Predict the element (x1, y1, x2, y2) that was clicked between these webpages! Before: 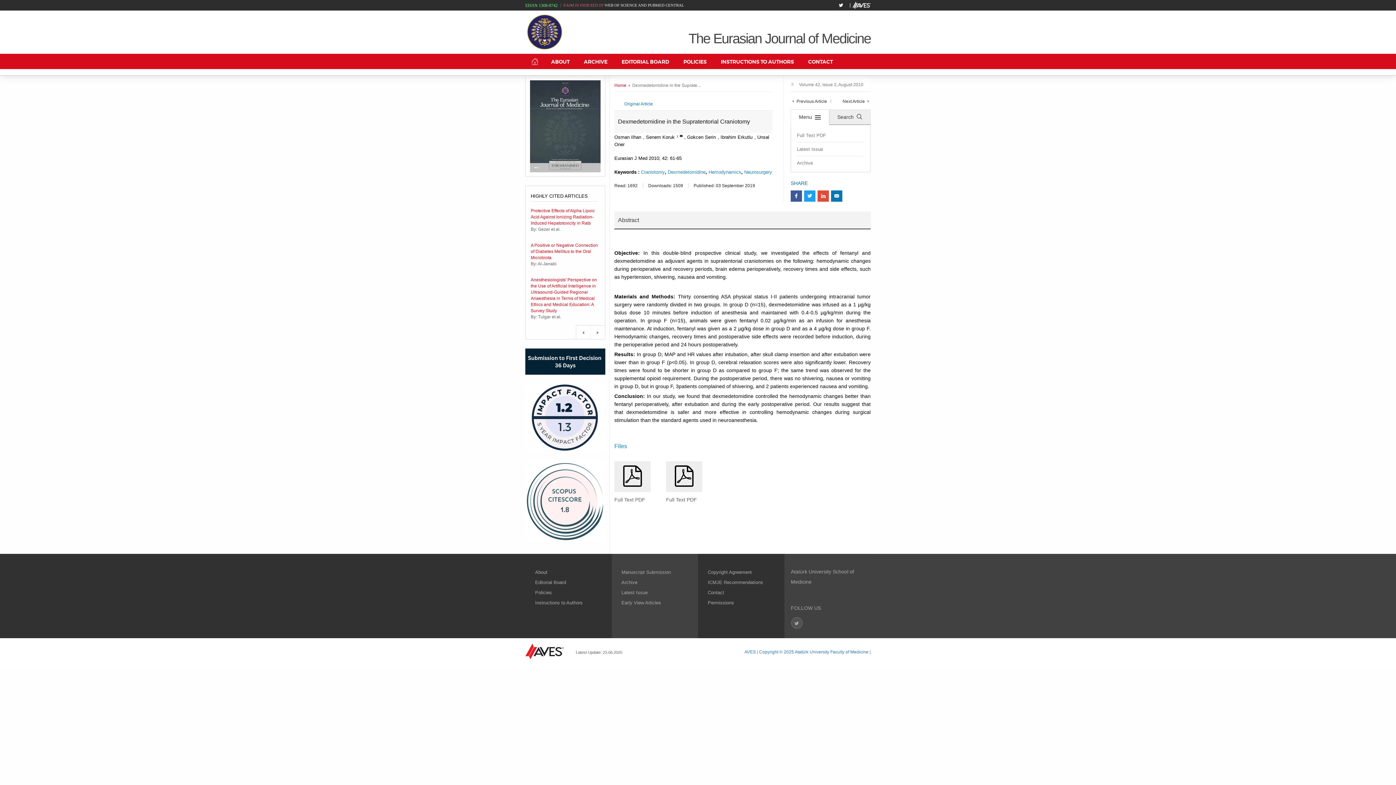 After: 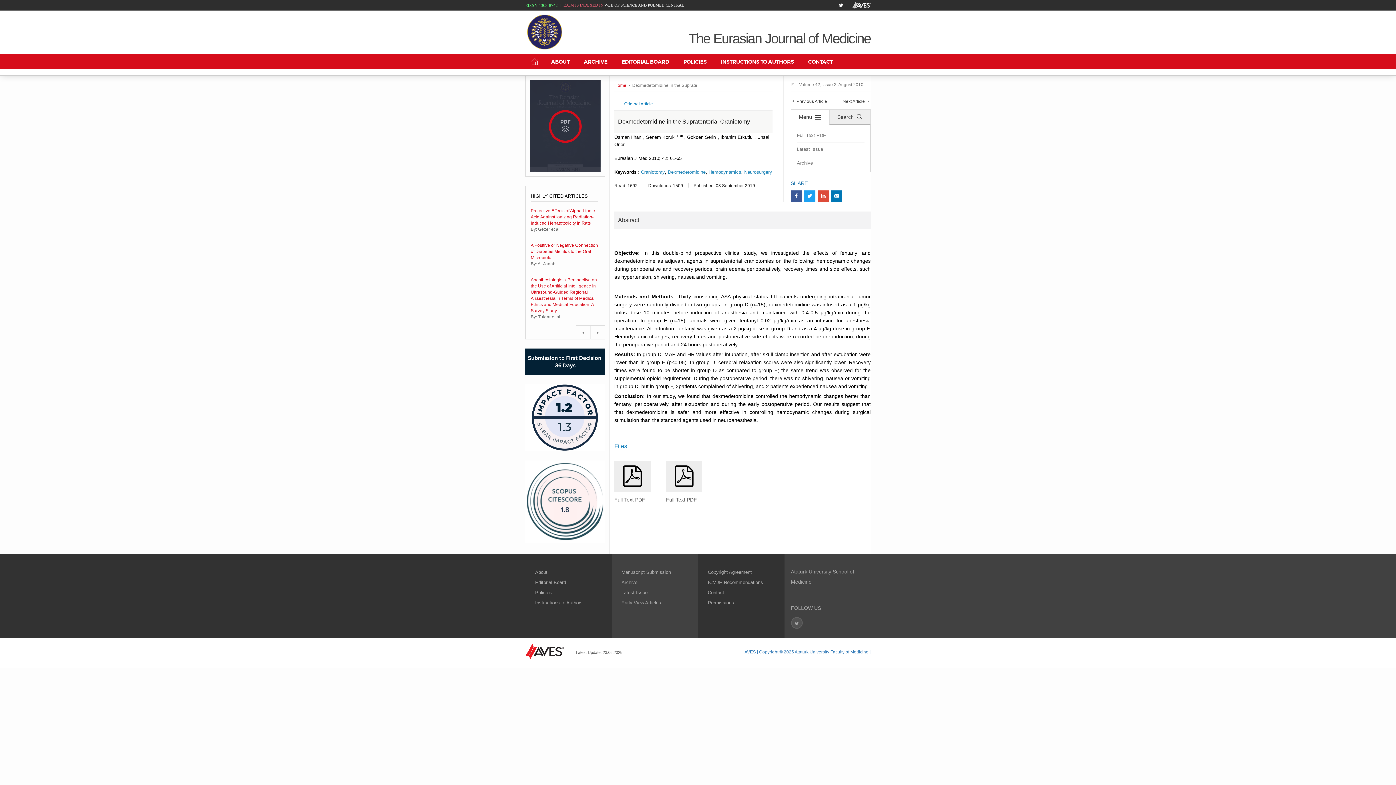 Action: label: PDF bbox: (525, 75, 605, 176)